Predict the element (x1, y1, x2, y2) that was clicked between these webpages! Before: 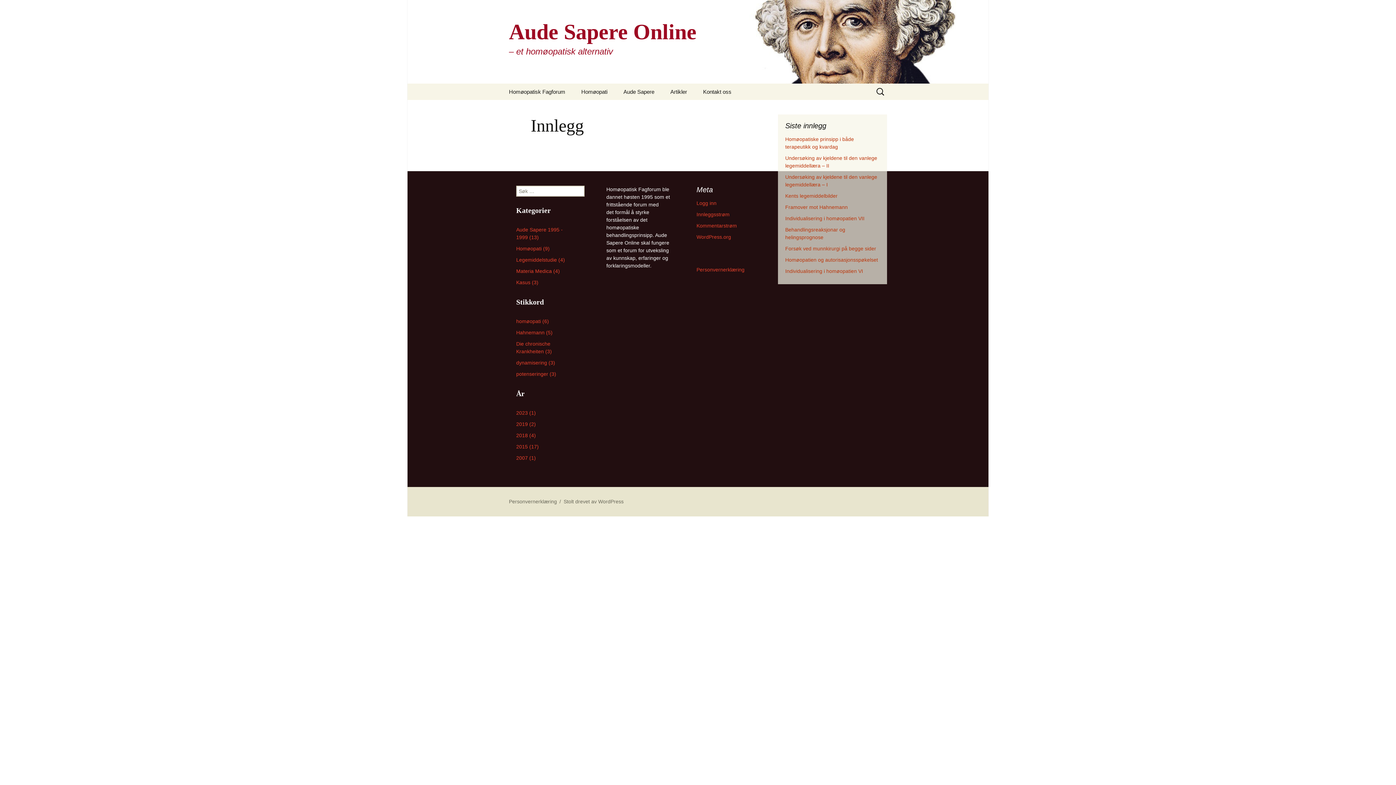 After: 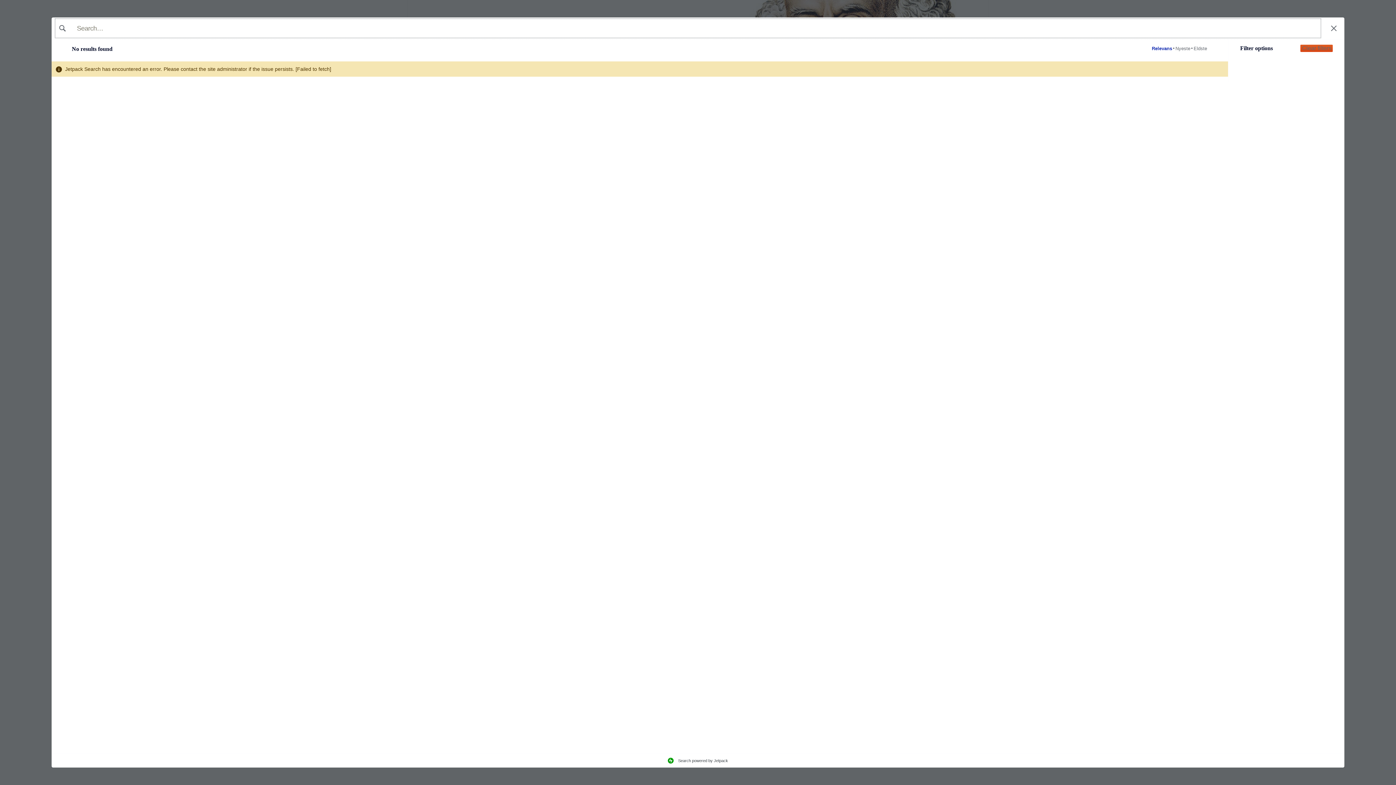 Action: bbox: (516, 421, 536, 427) label: 2019 (2)